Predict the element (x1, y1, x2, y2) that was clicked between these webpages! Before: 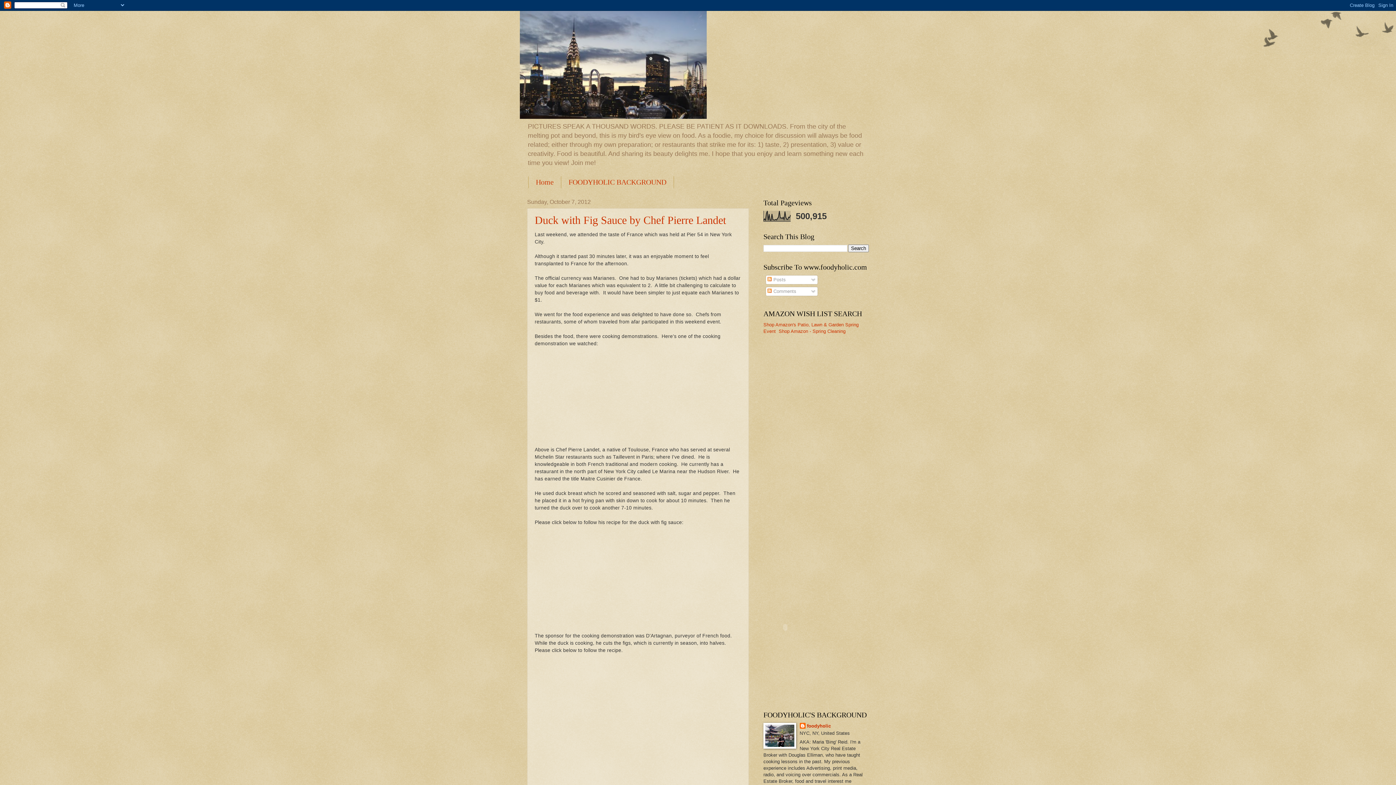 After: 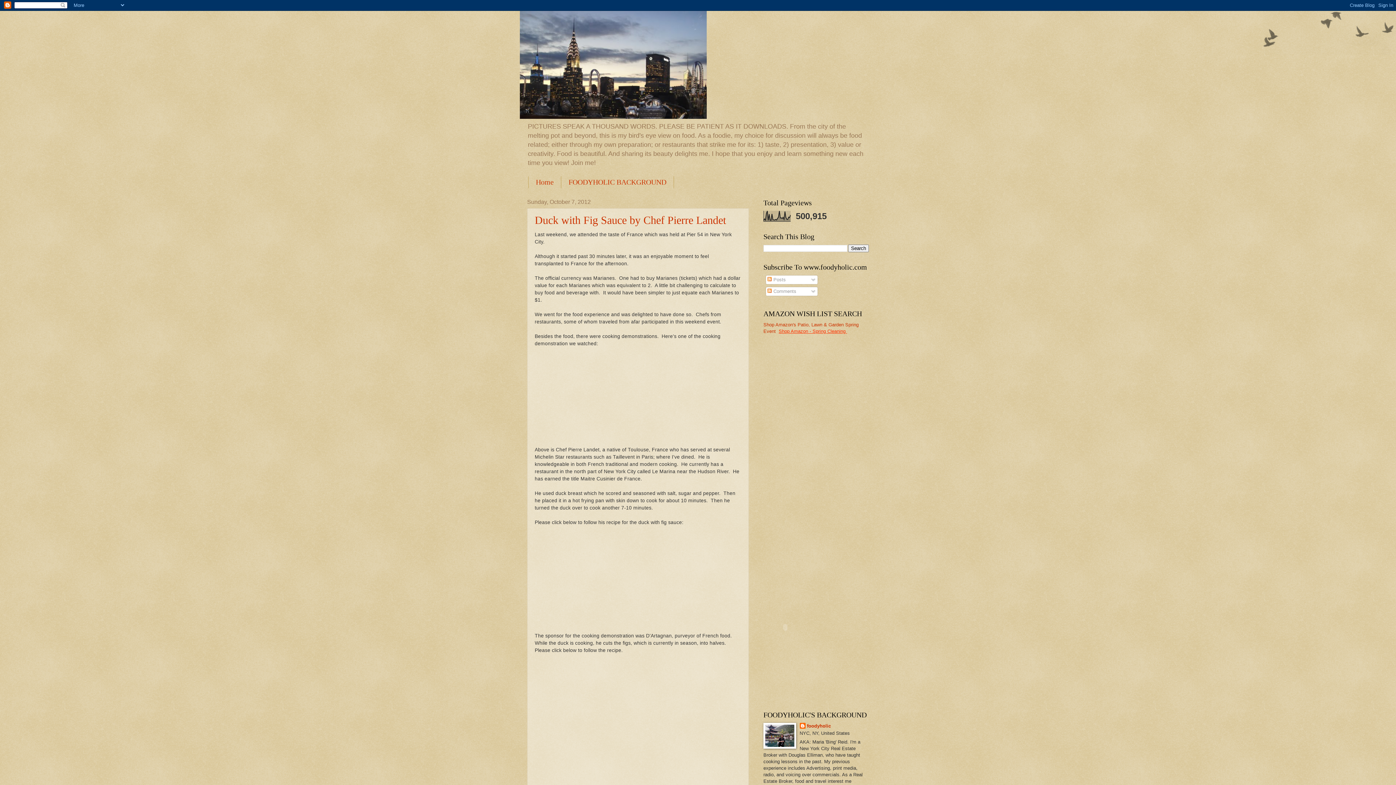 Action: label: Shop Amazon - Spring Cleaning  bbox: (778, 328, 847, 334)